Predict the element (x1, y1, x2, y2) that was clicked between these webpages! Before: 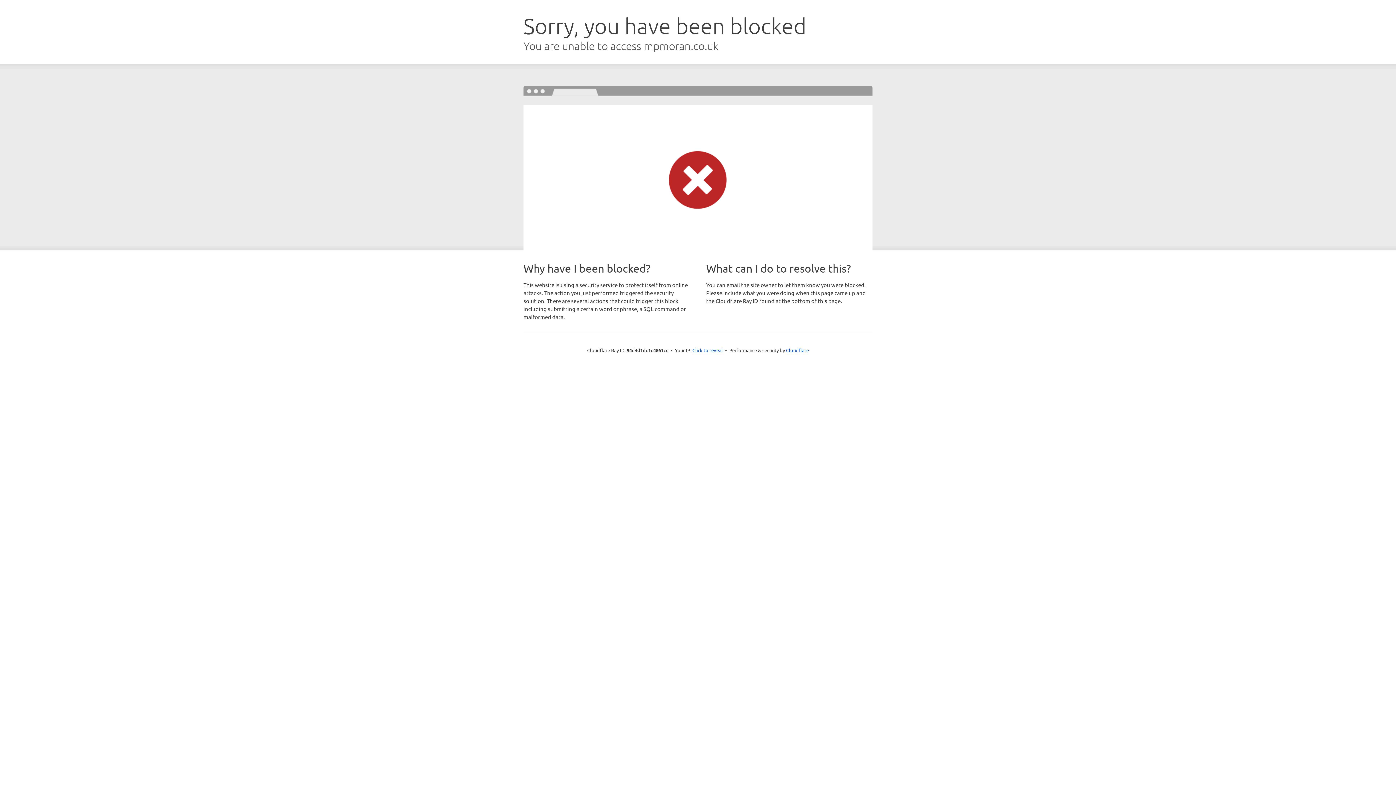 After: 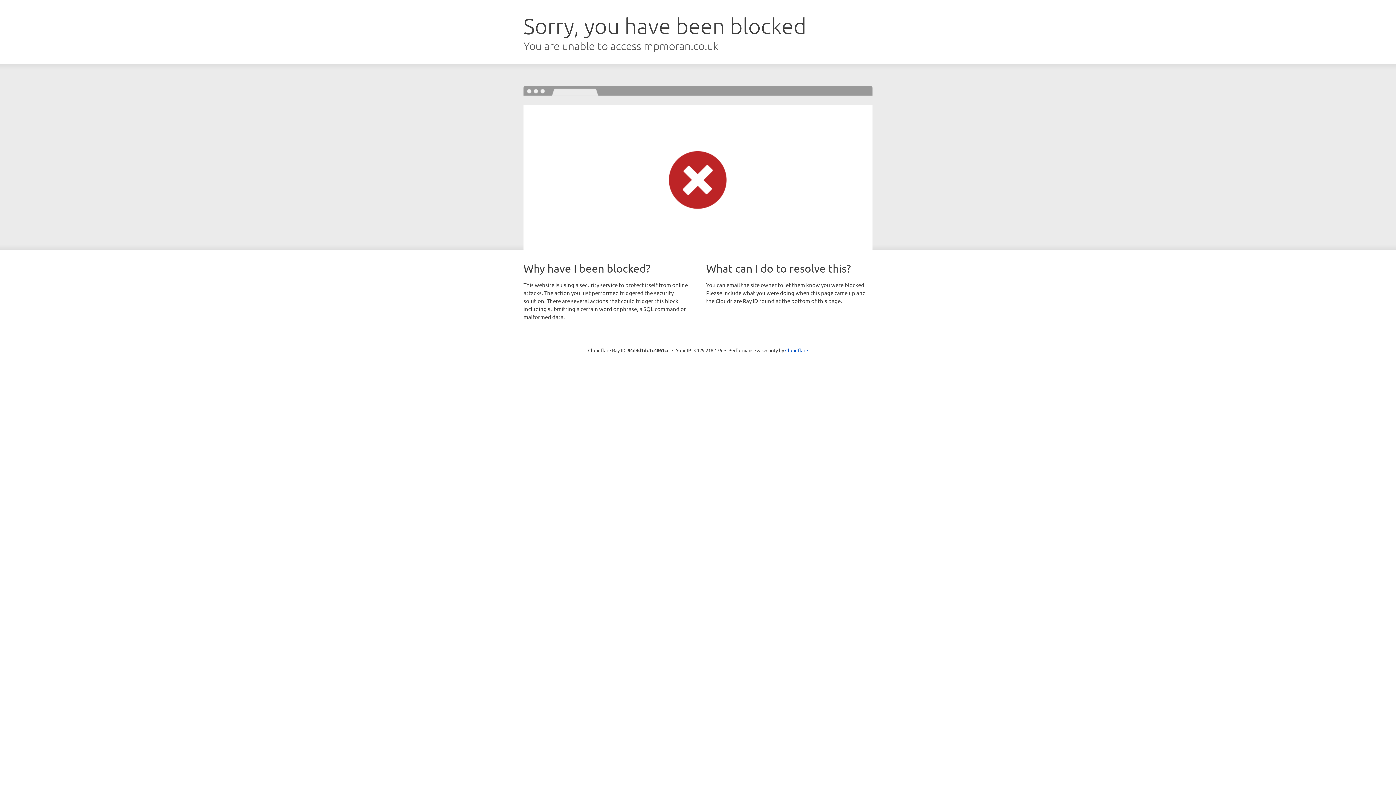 Action: bbox: (692, 346, 723, 353) label: Click to reveal